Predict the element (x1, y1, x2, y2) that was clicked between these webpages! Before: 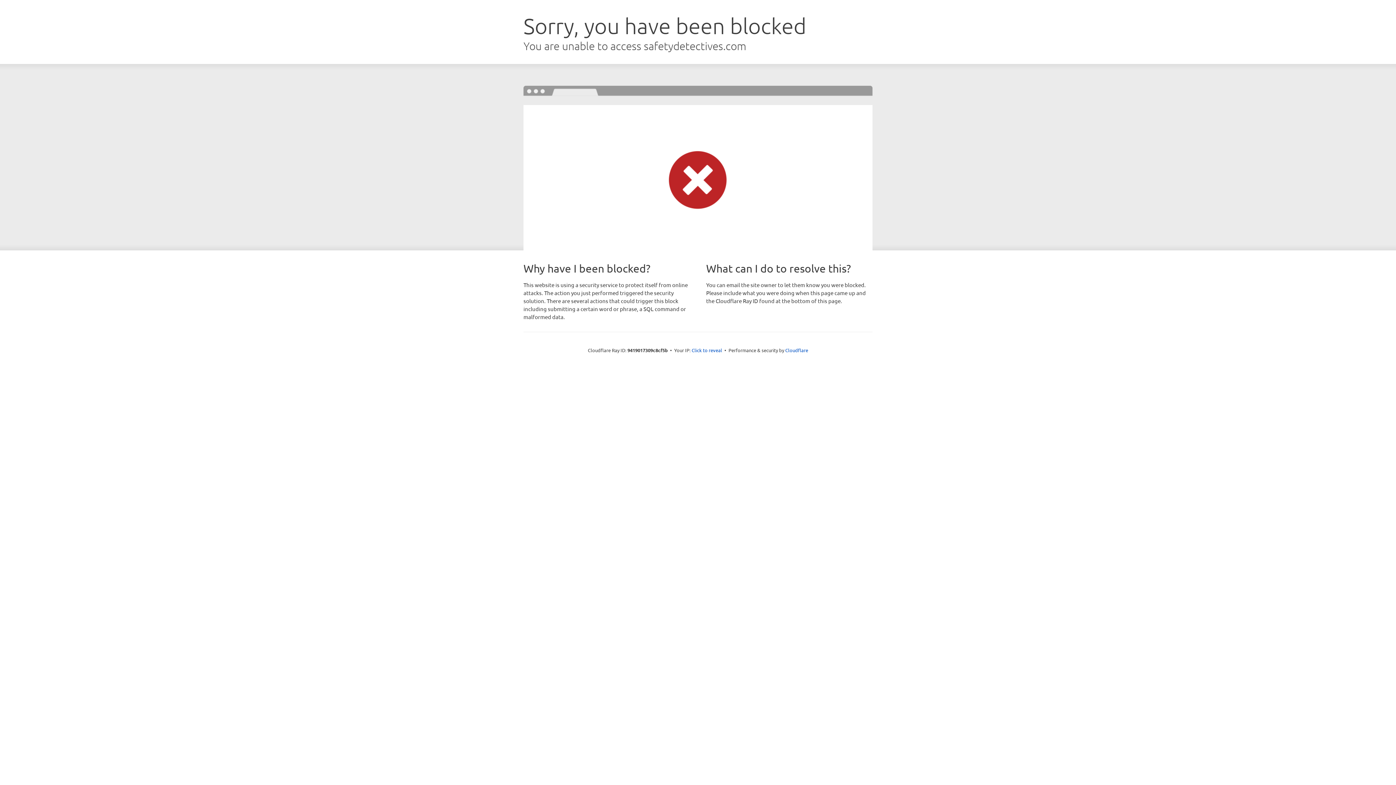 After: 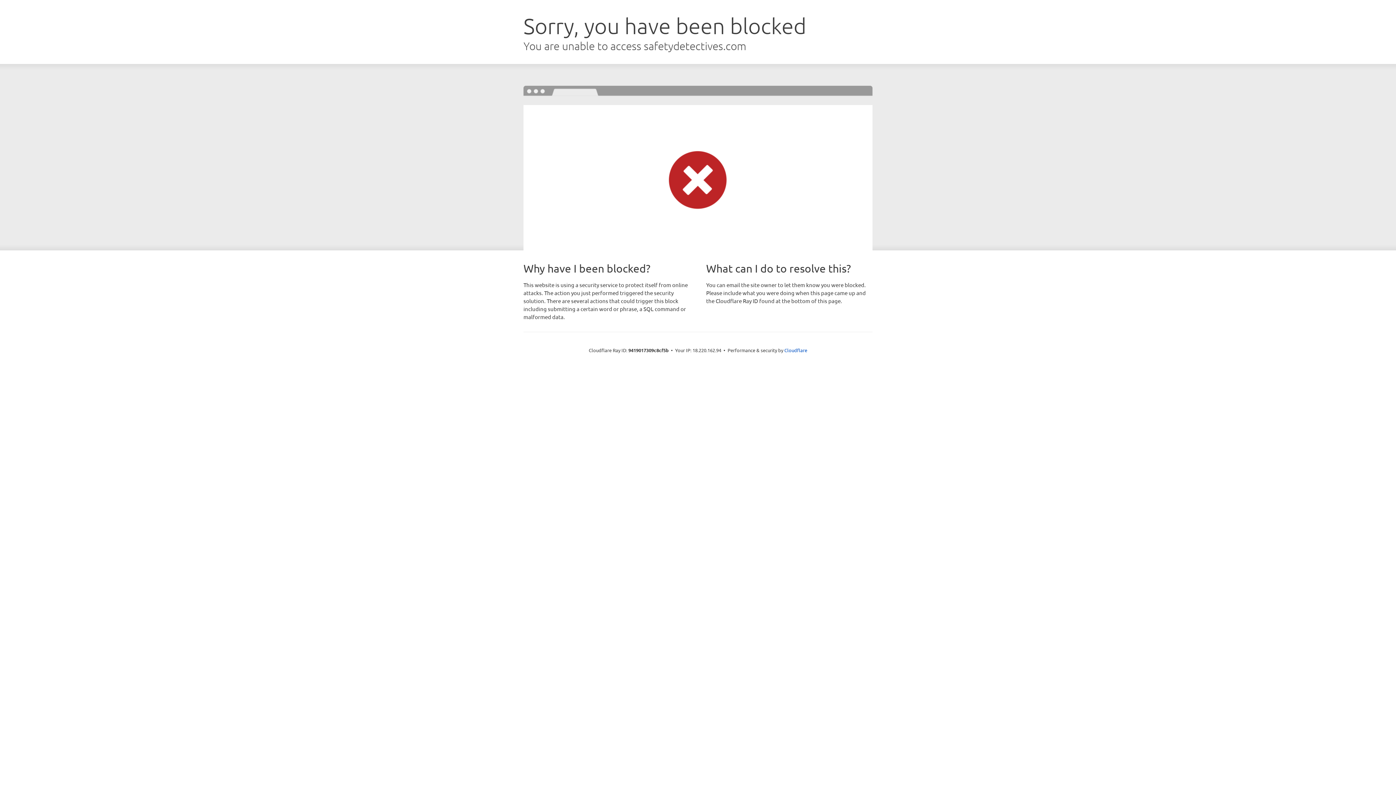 Action: label: Click to reveal bbox: (691, 346, 722, 353)